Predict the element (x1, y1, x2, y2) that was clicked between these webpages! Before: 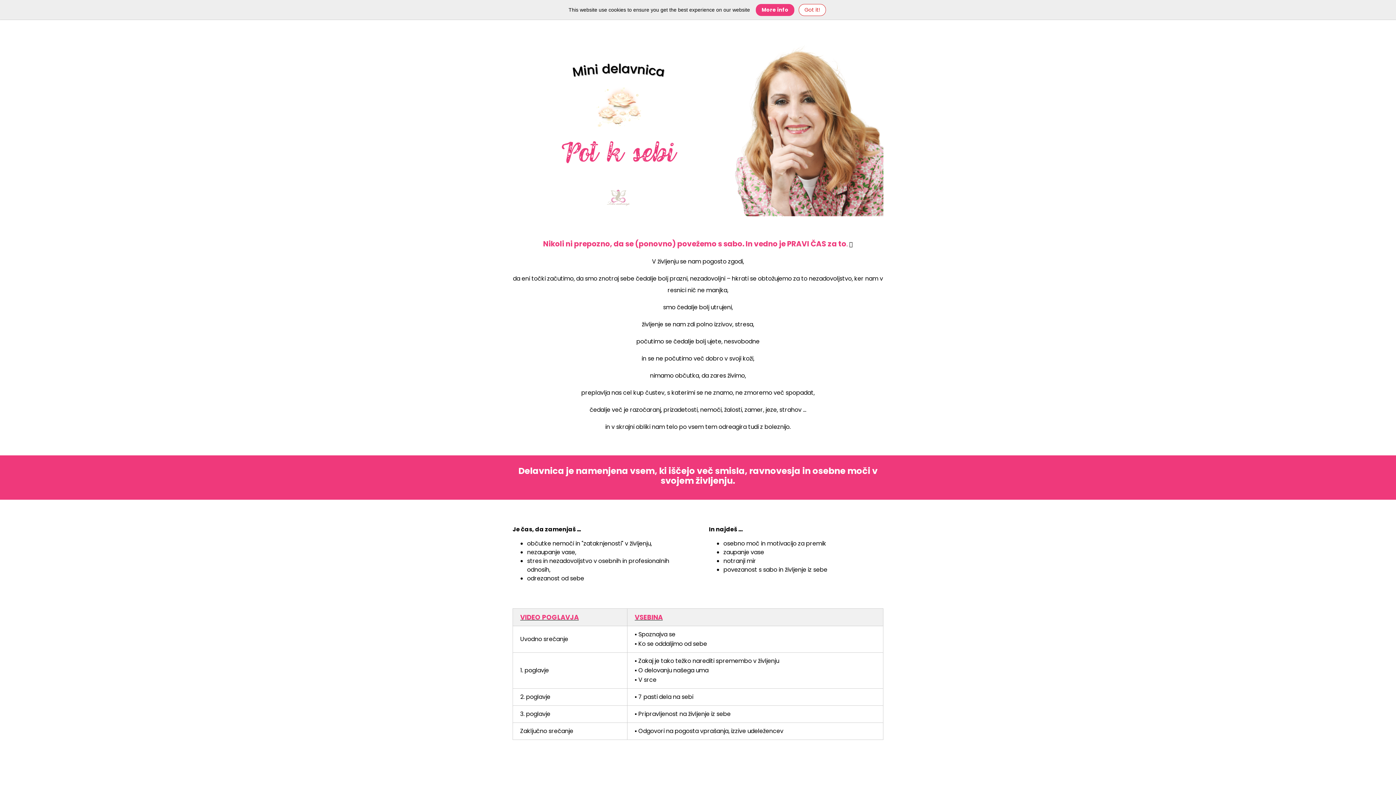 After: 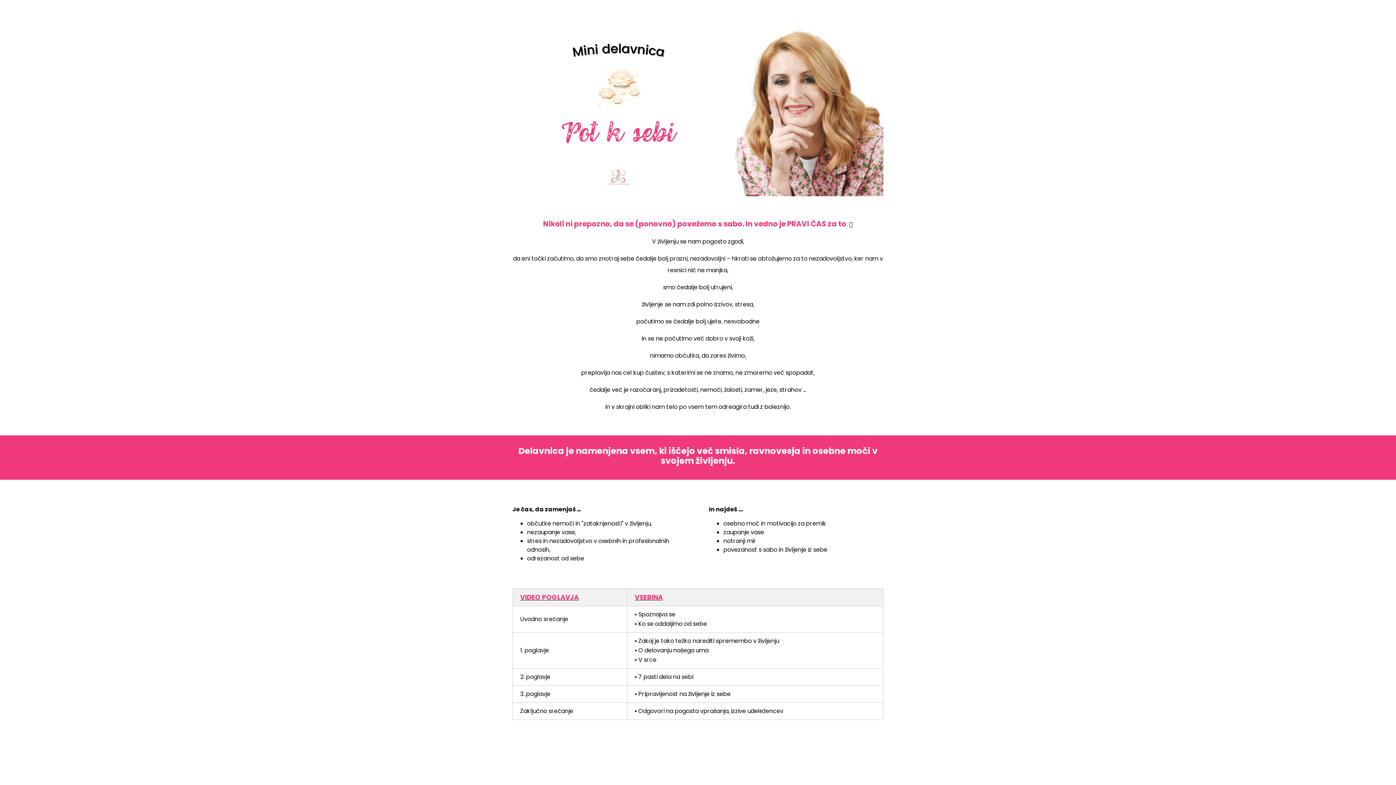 Action: label: Close bbox: (798, 4, 826, 16)